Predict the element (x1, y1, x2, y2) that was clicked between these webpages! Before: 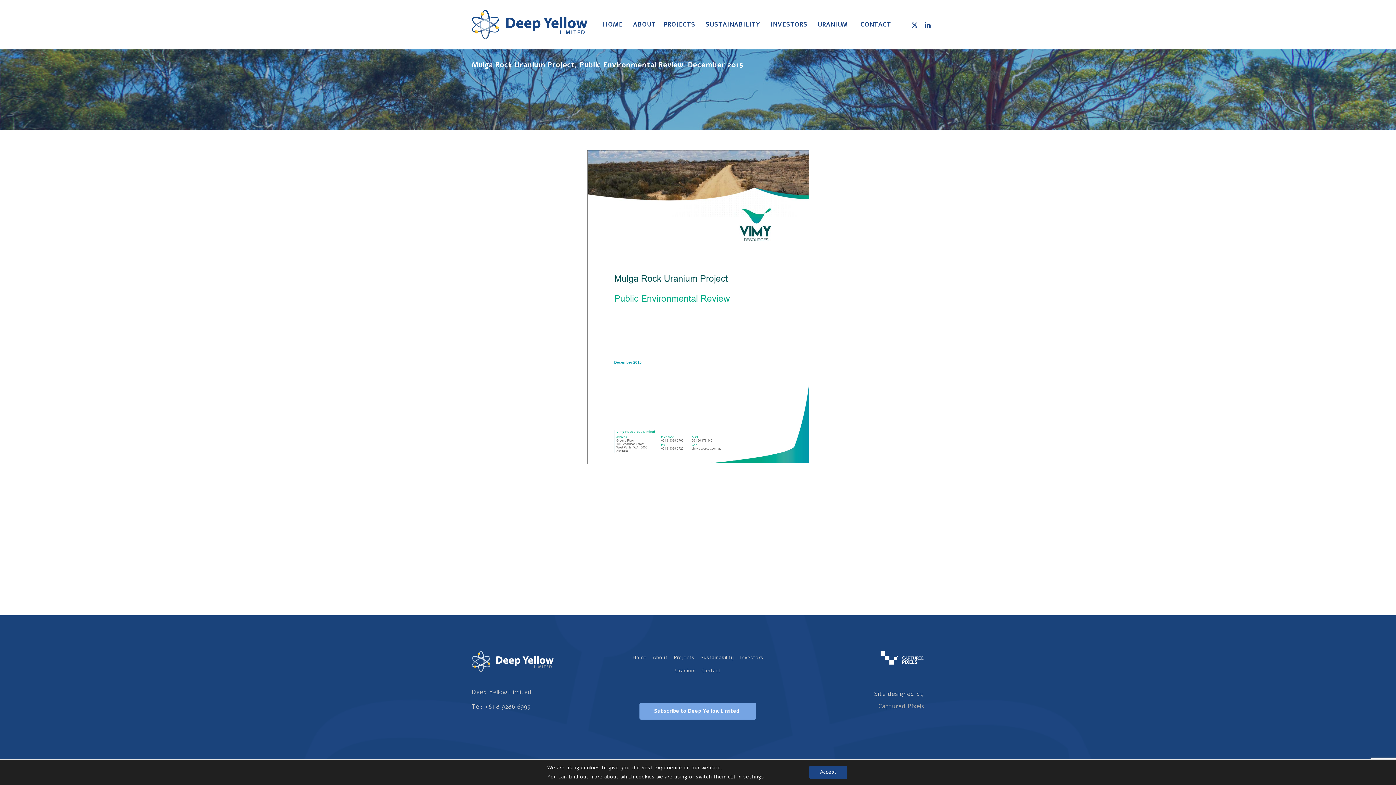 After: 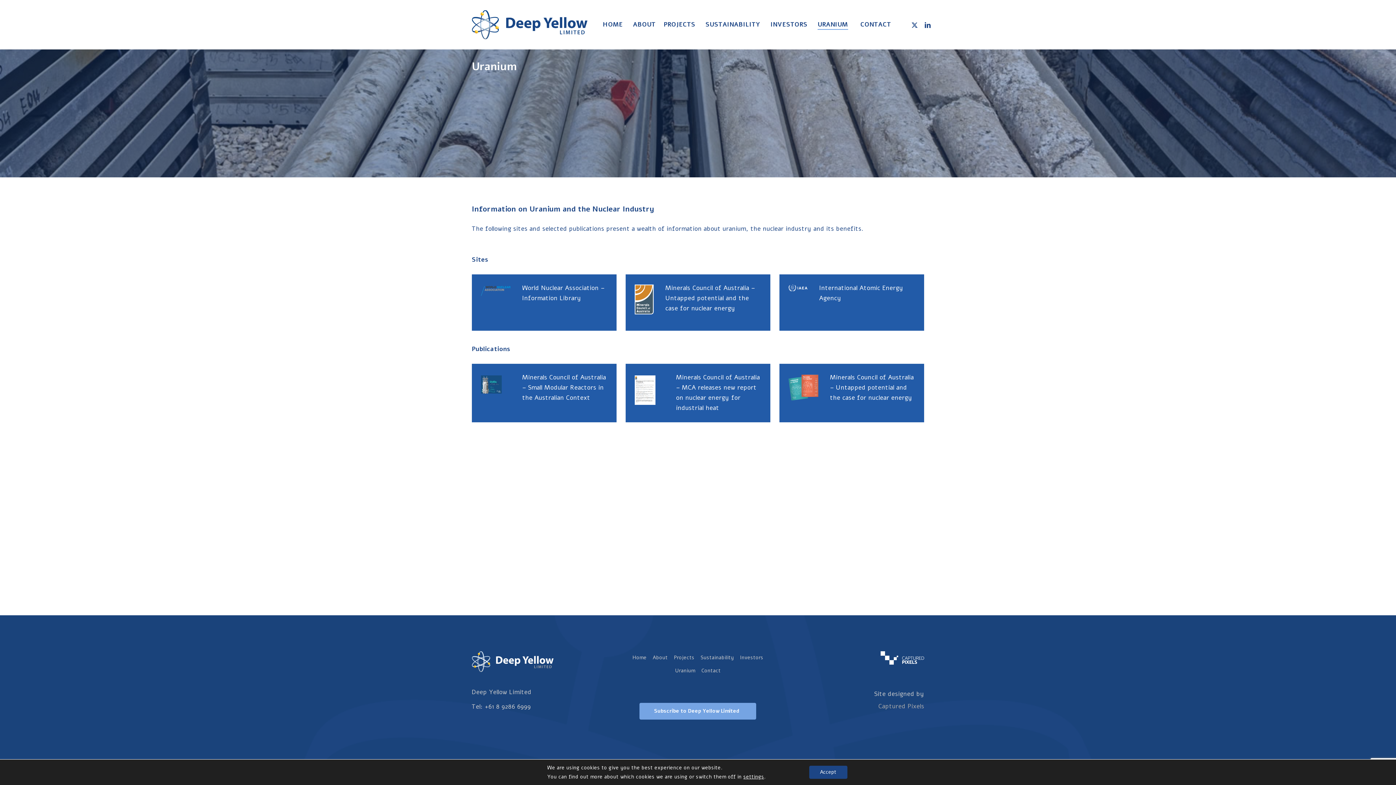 Action: bbox: (675, 666, 695, 676) label: Uranium